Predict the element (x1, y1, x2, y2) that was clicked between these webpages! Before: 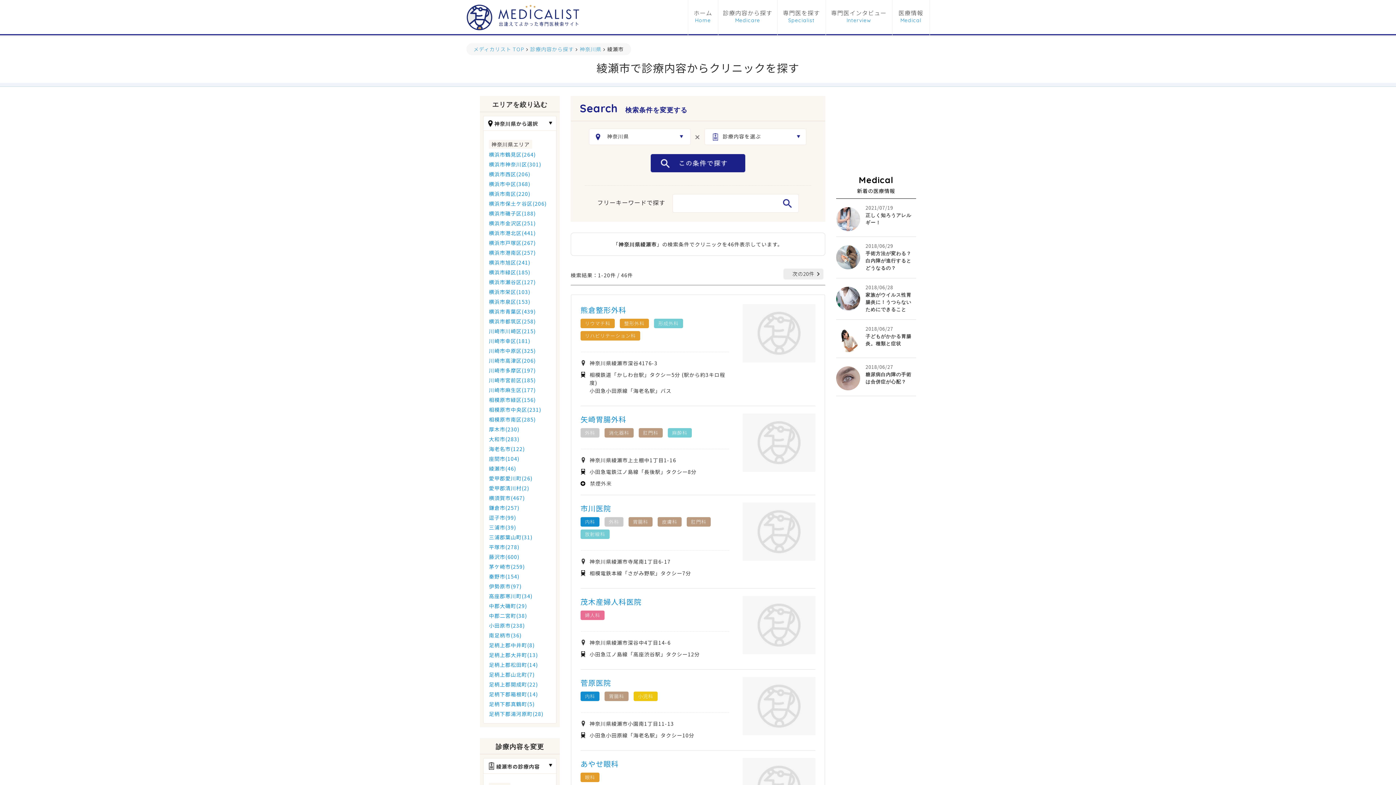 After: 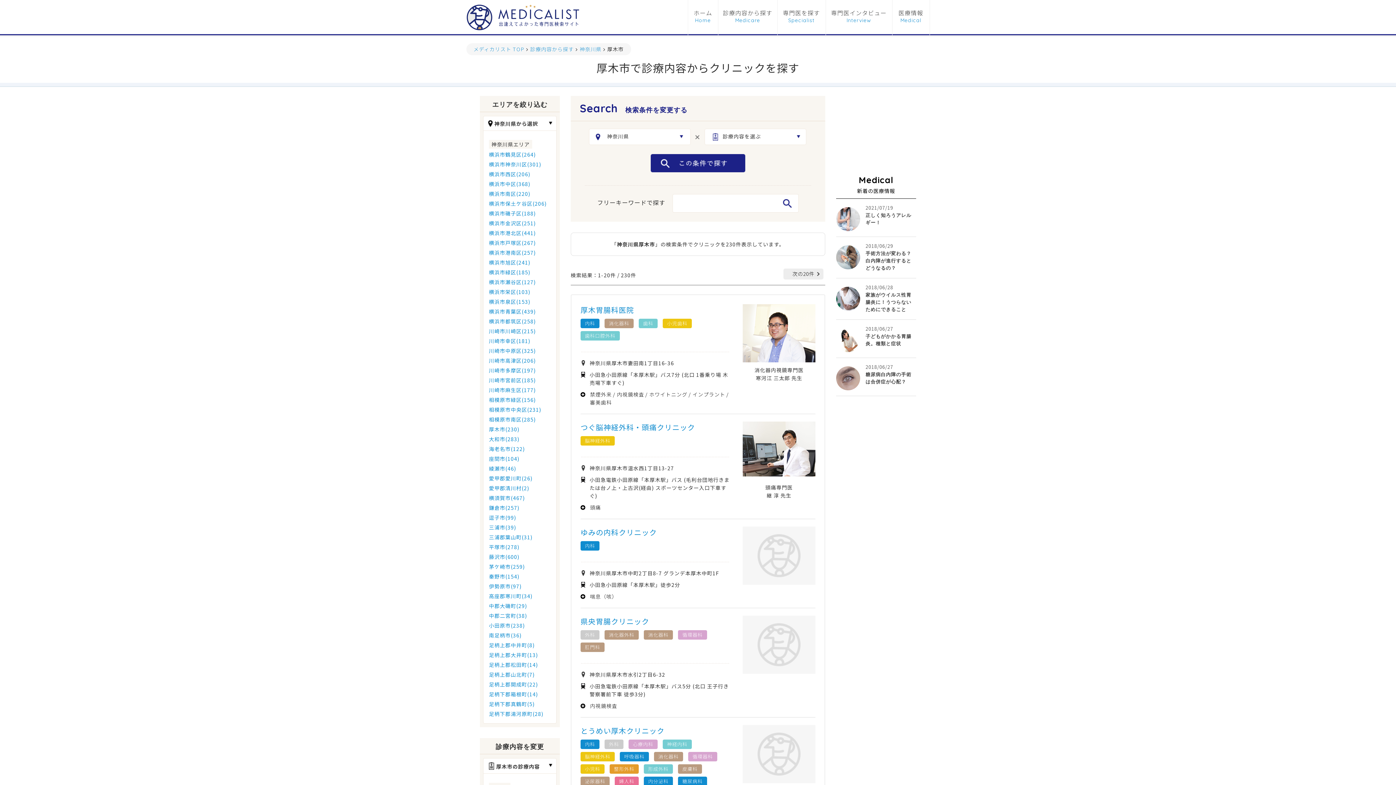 Action: bbox: (489, 425, 519, 433) label: 厚木市(230)